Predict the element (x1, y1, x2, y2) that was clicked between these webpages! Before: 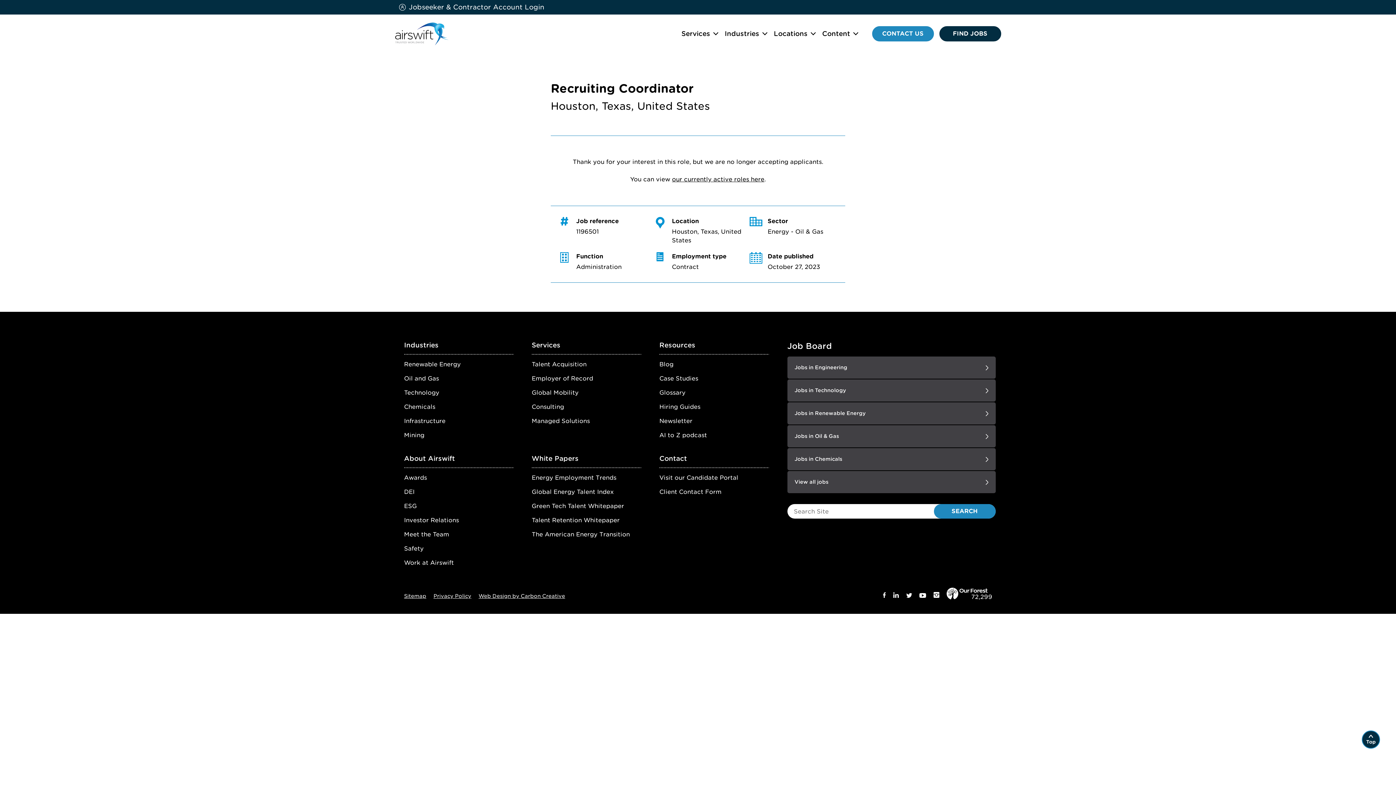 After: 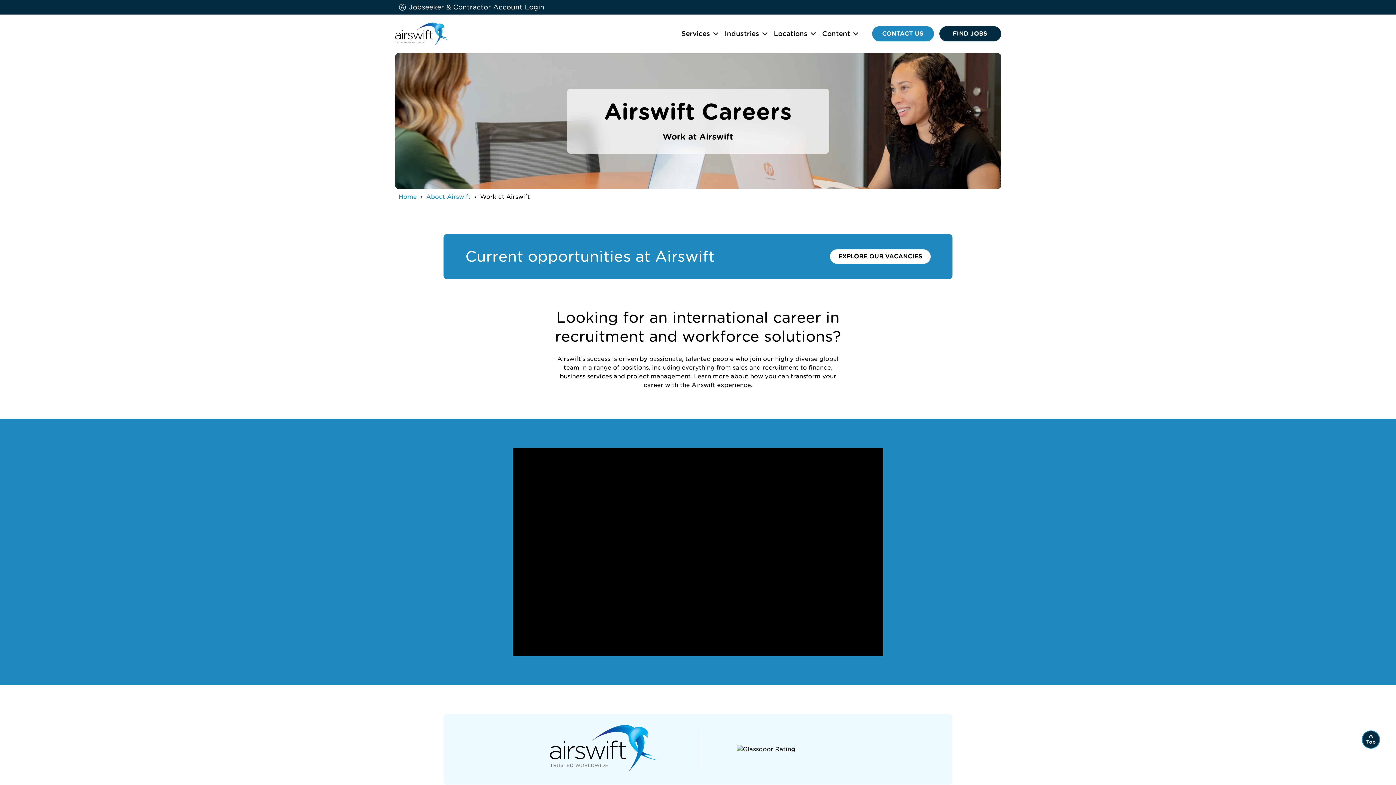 Action: label: Work at Airswift bbox: (404, 559, 454, 566)